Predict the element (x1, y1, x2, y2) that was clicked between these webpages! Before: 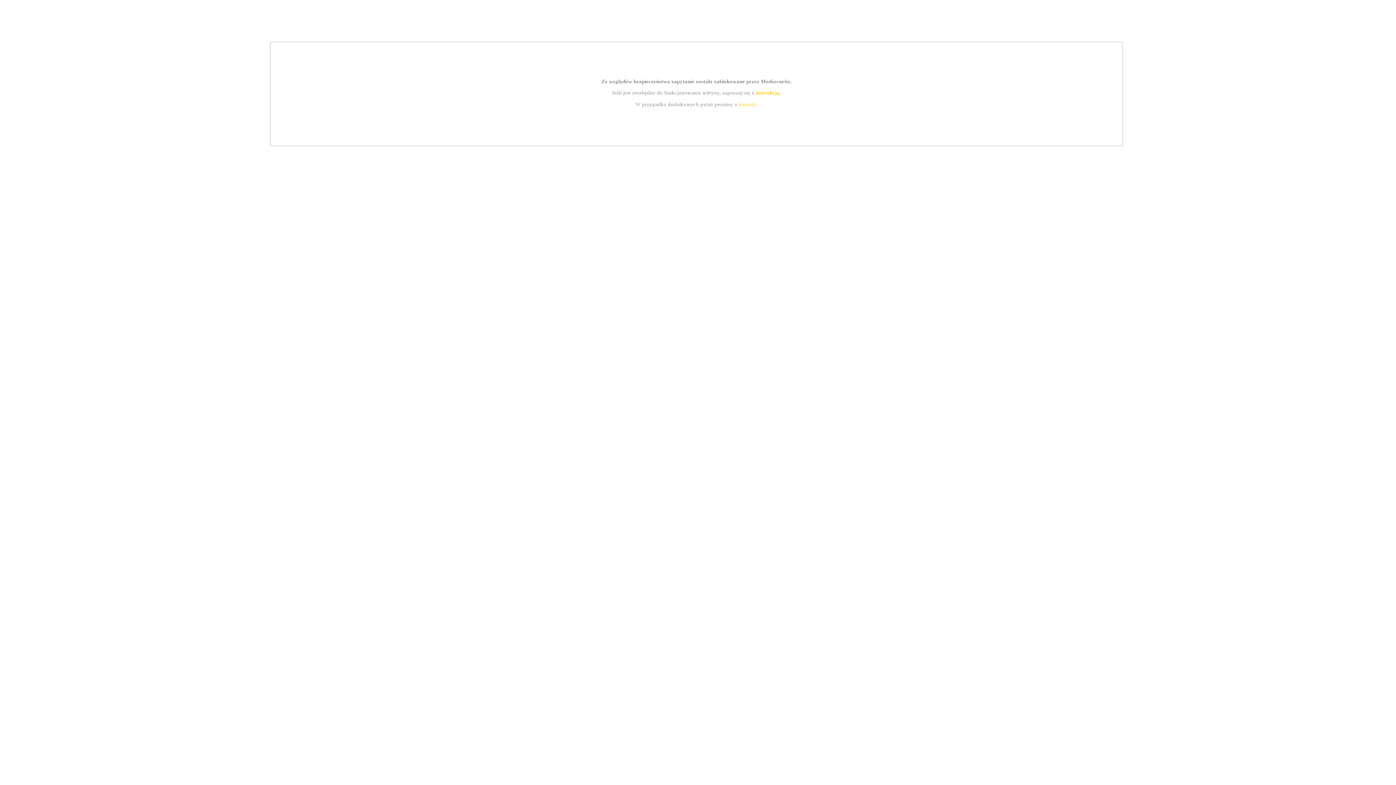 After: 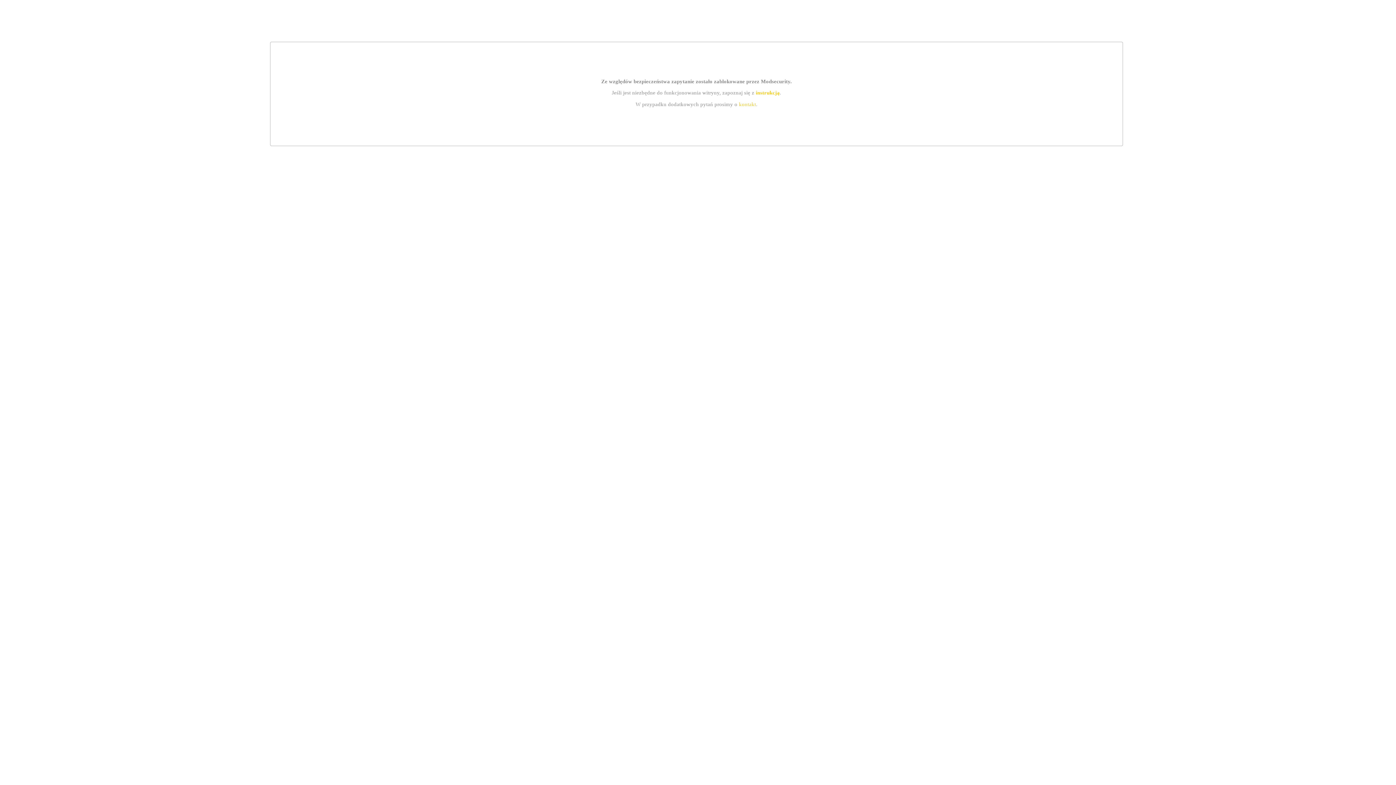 Action: bbox: (739, 101, 756, 107) label: kontakt